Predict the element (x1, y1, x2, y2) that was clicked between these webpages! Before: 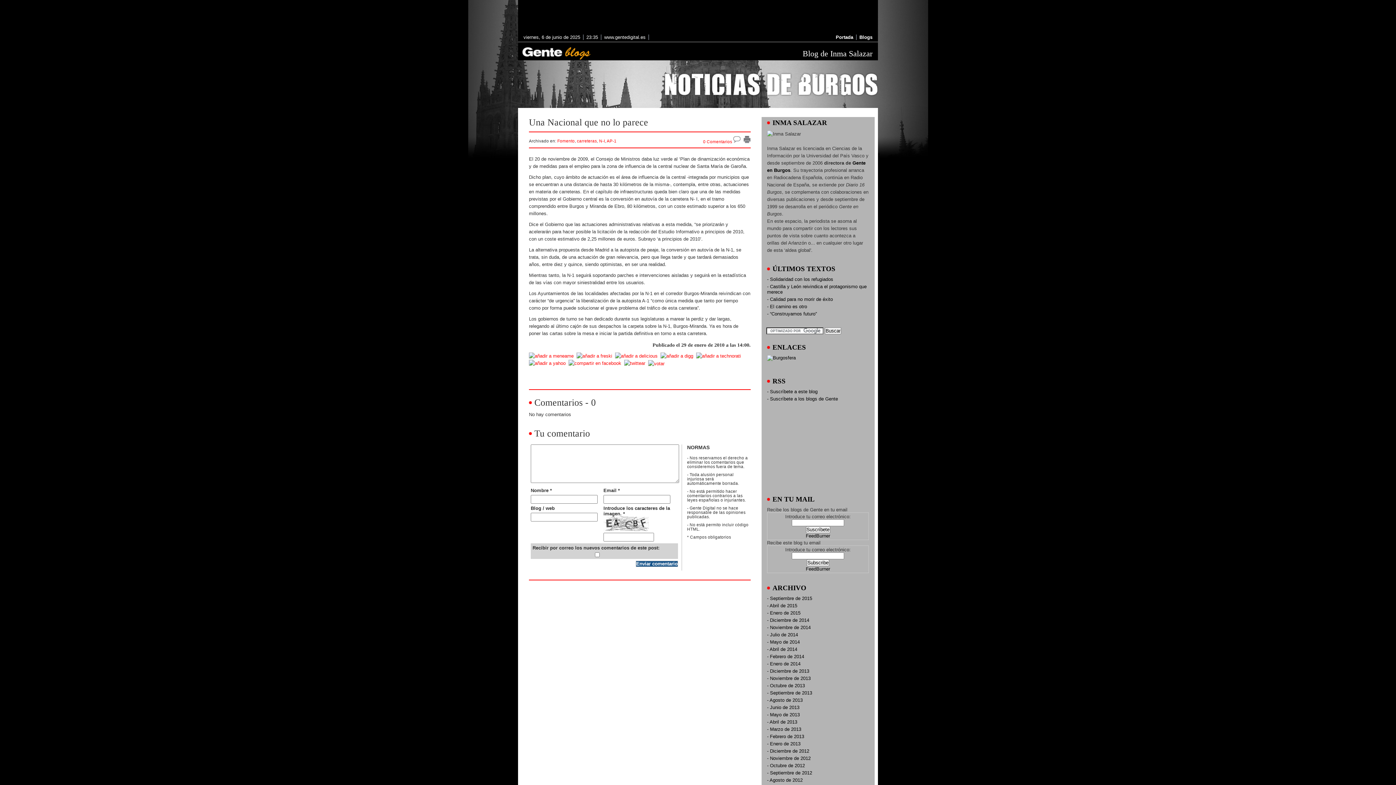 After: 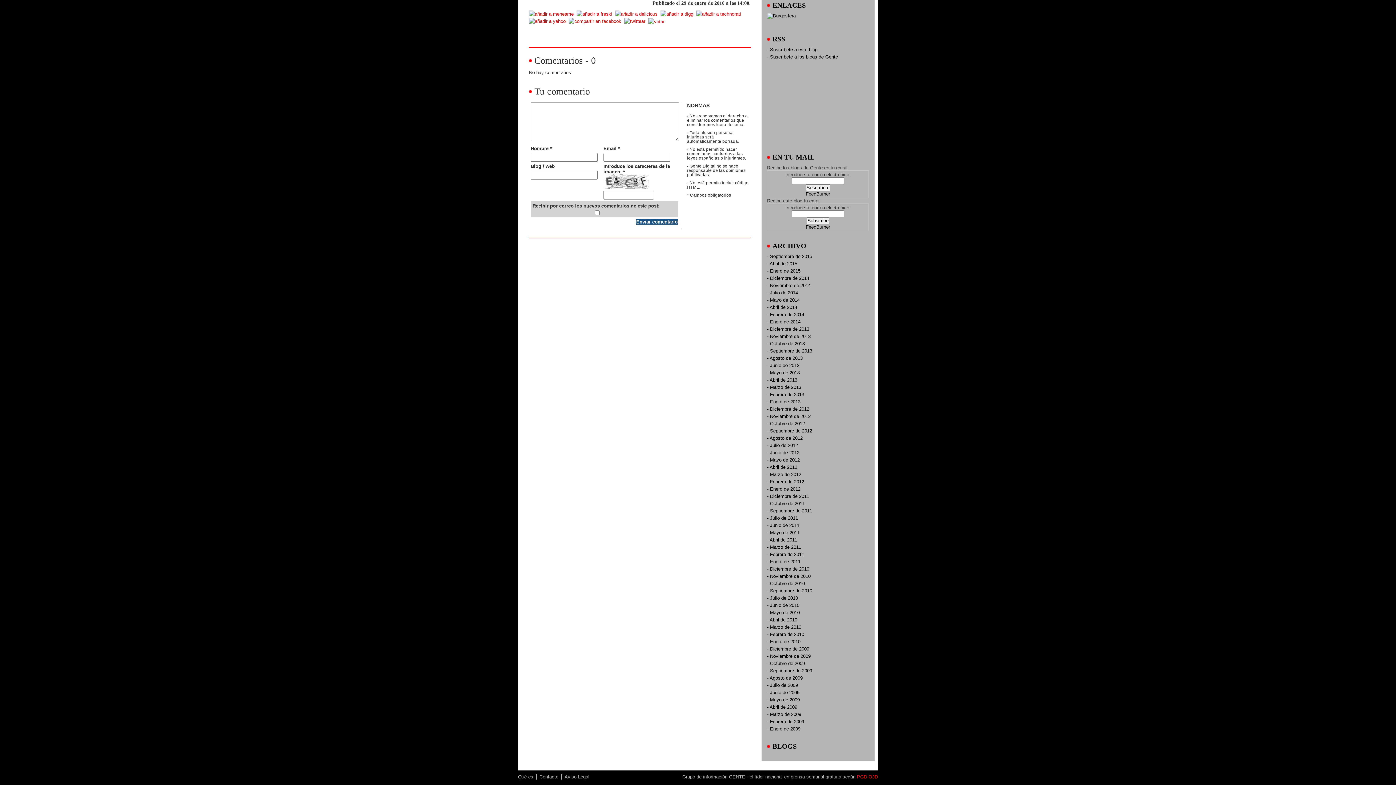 Action: bbox: (703, 139, 740, 144) label: 0 Comentarios 